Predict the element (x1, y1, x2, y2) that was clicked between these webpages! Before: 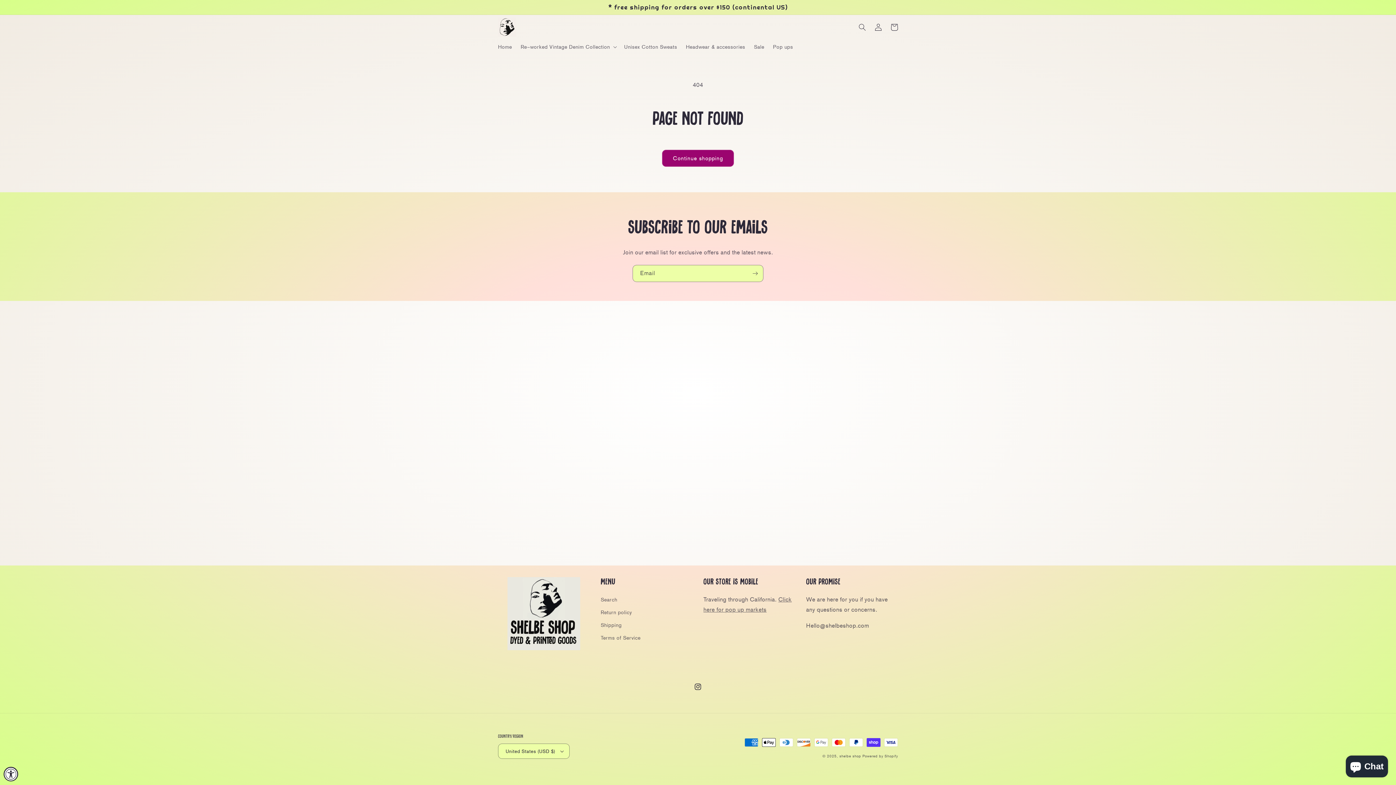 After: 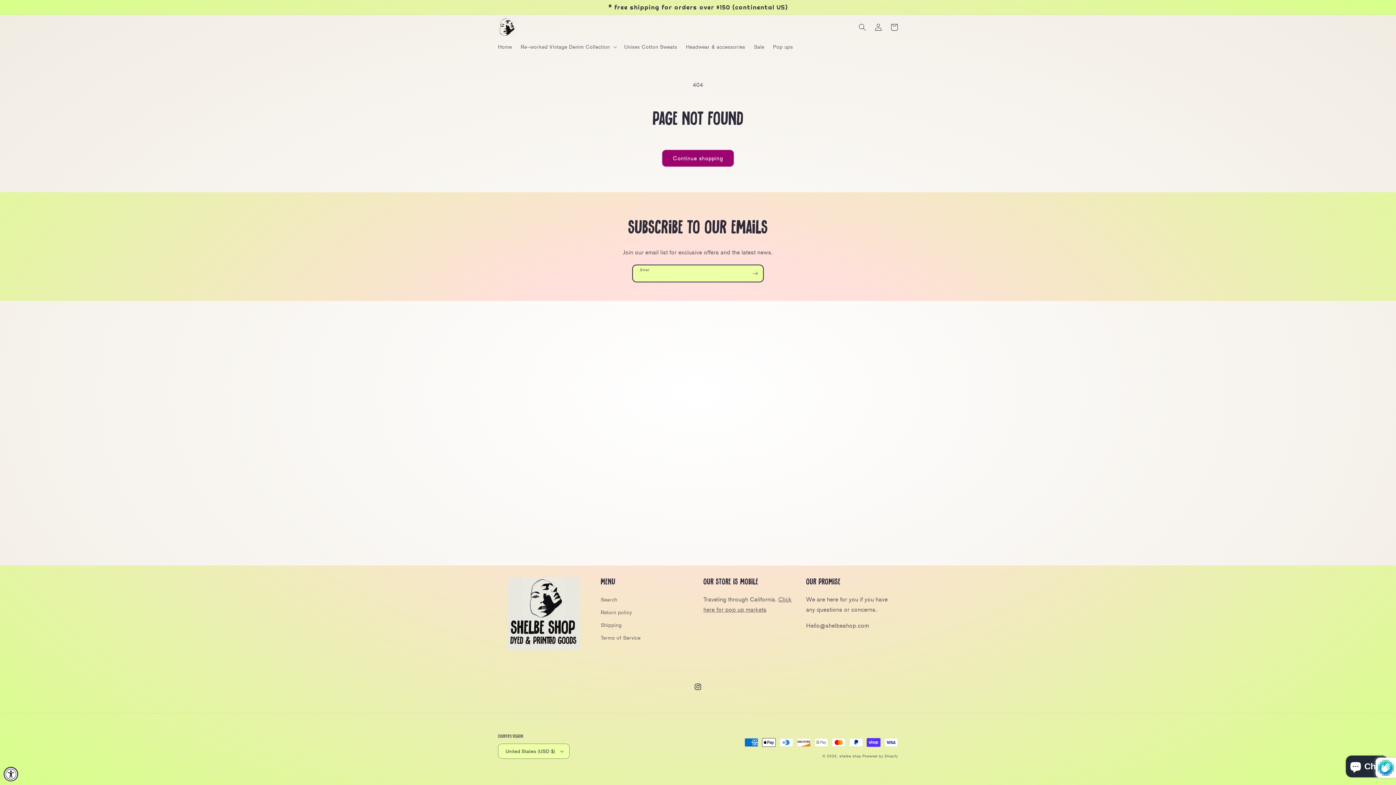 Action: bbox: (747, 265, 763, 282) label: Subscribe